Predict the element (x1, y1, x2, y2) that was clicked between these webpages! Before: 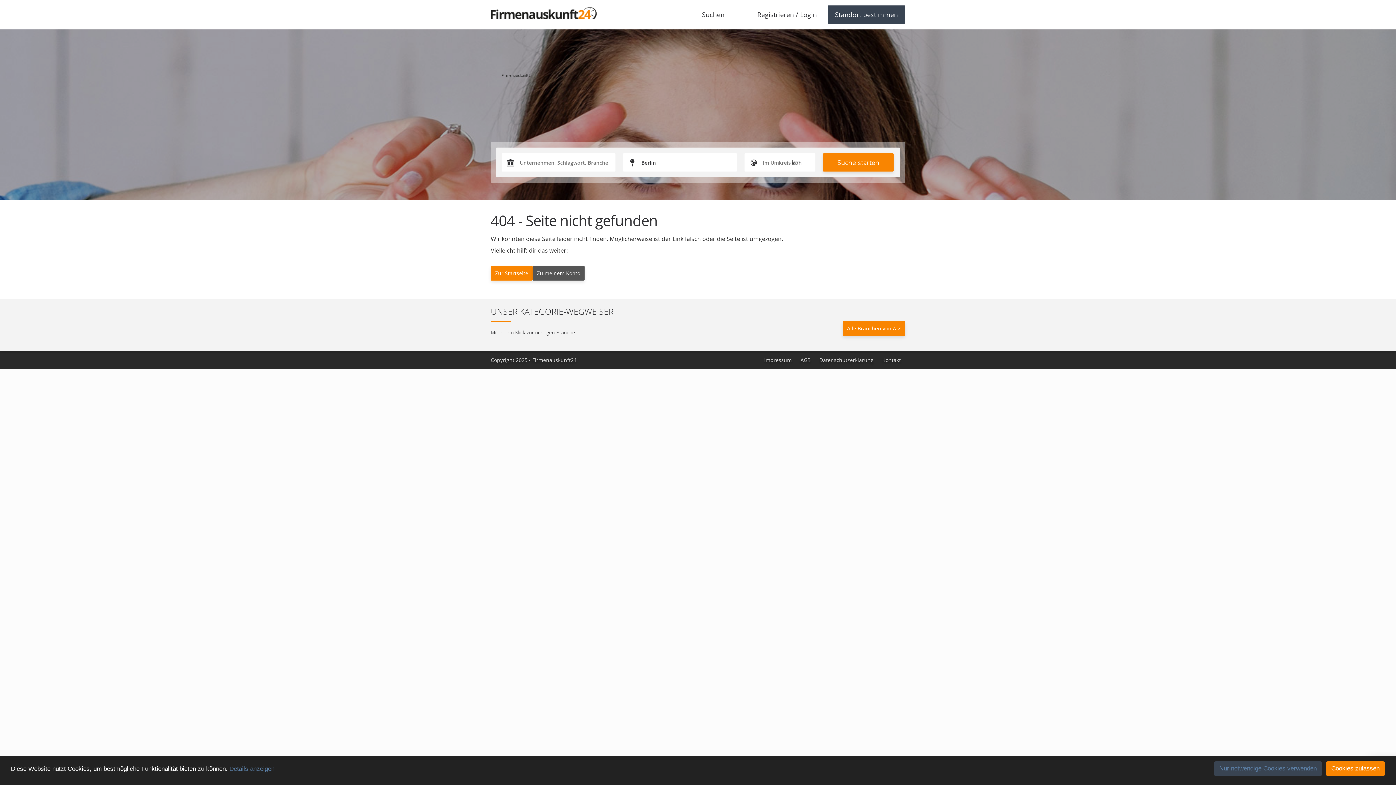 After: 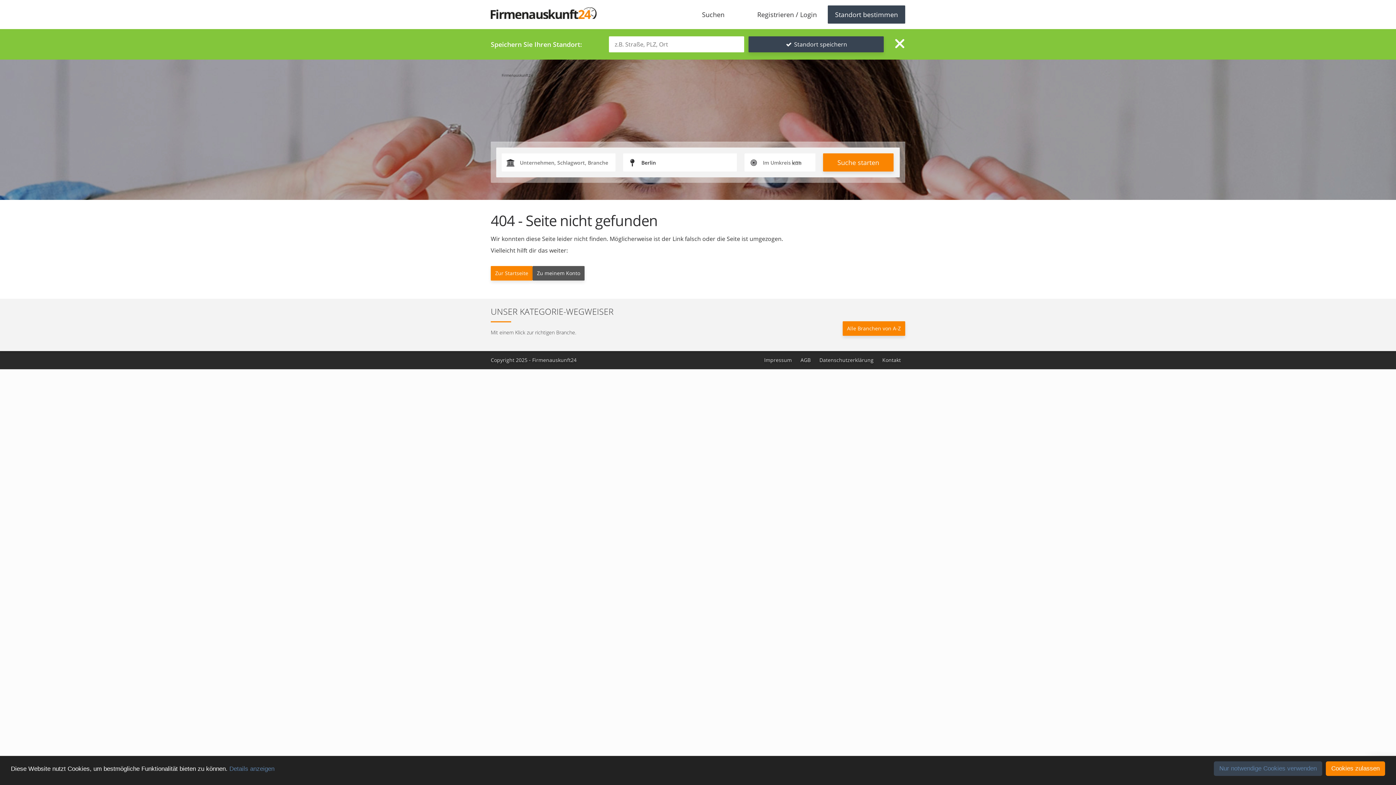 Action: label: Standort bestimmen bbox: (828, 5, 905, 23)